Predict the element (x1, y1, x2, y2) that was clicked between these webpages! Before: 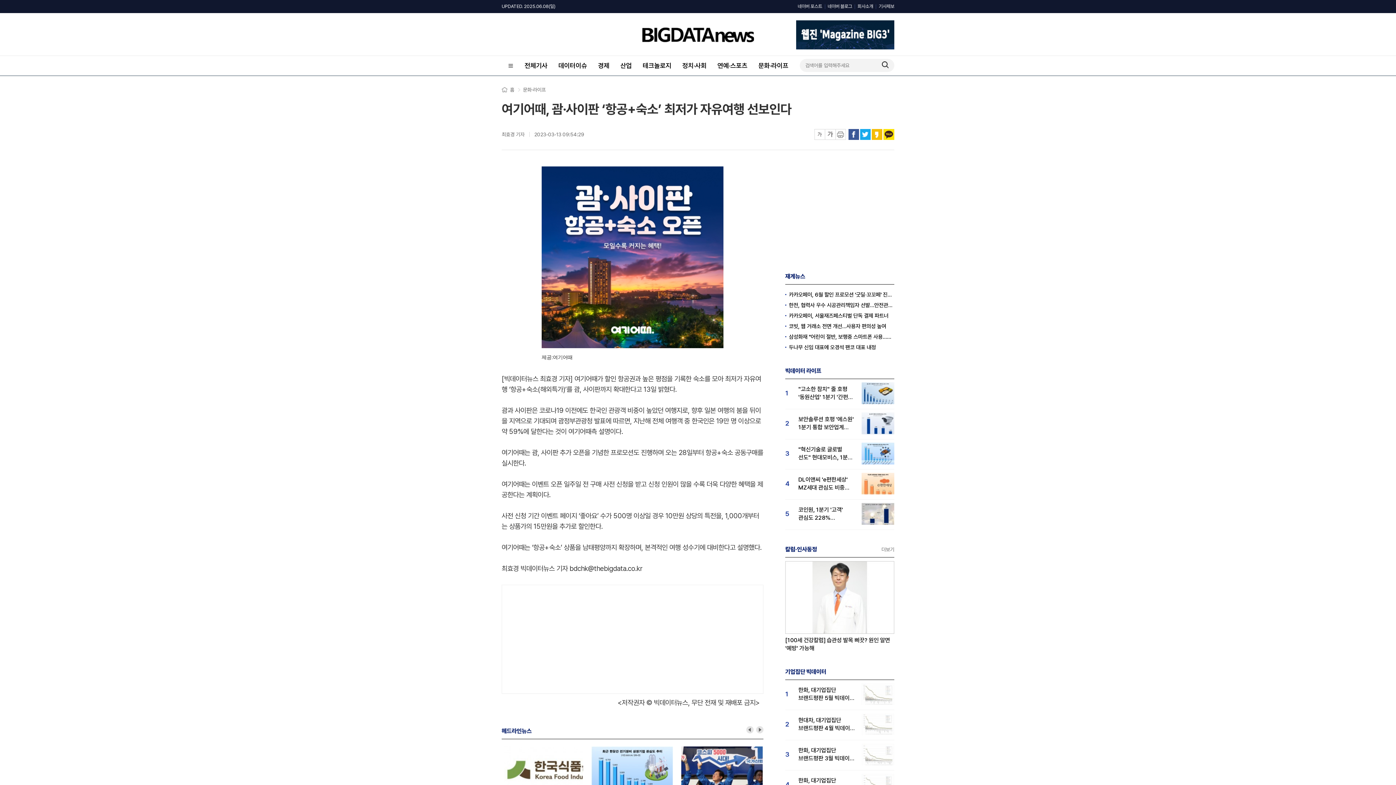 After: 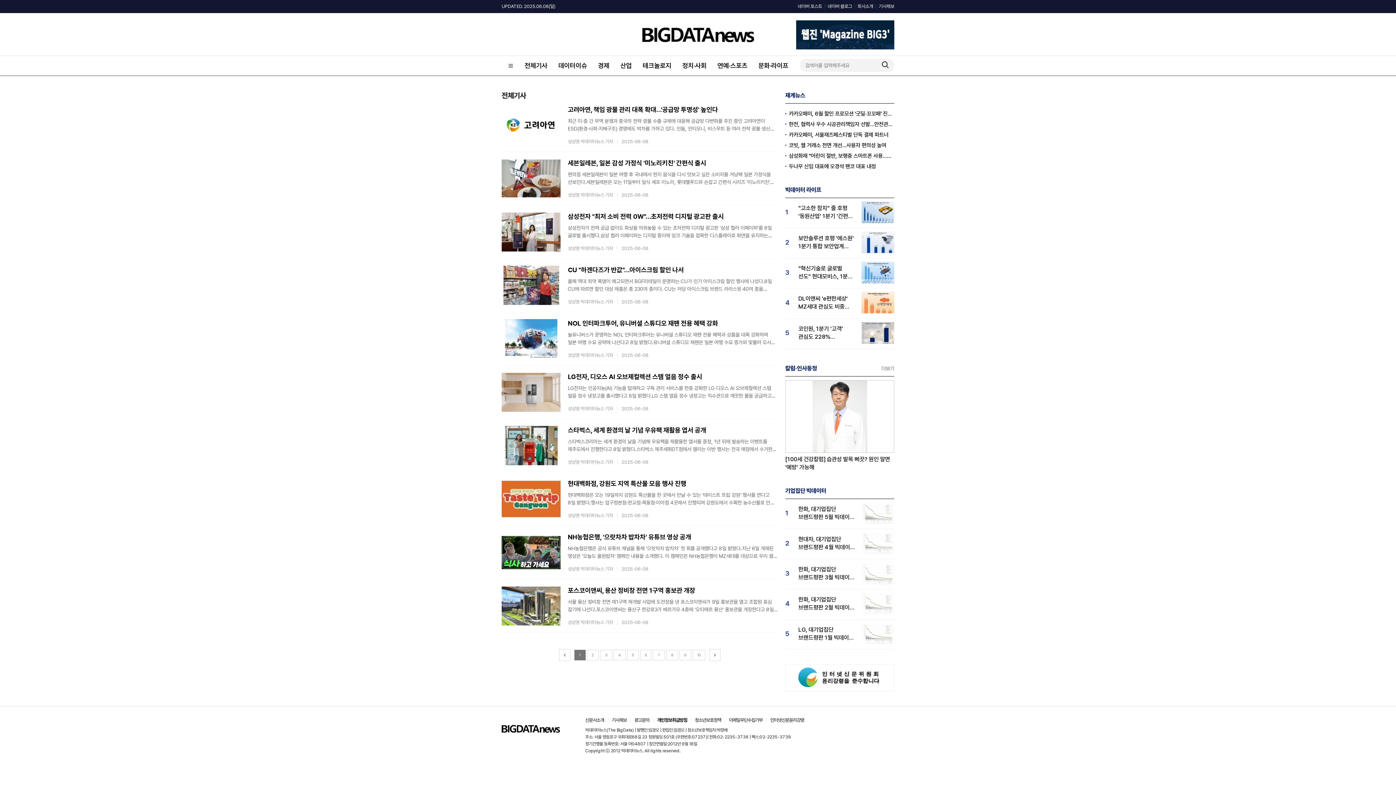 Action: bbox: (524, 56, 547, 75) label: 전체기사